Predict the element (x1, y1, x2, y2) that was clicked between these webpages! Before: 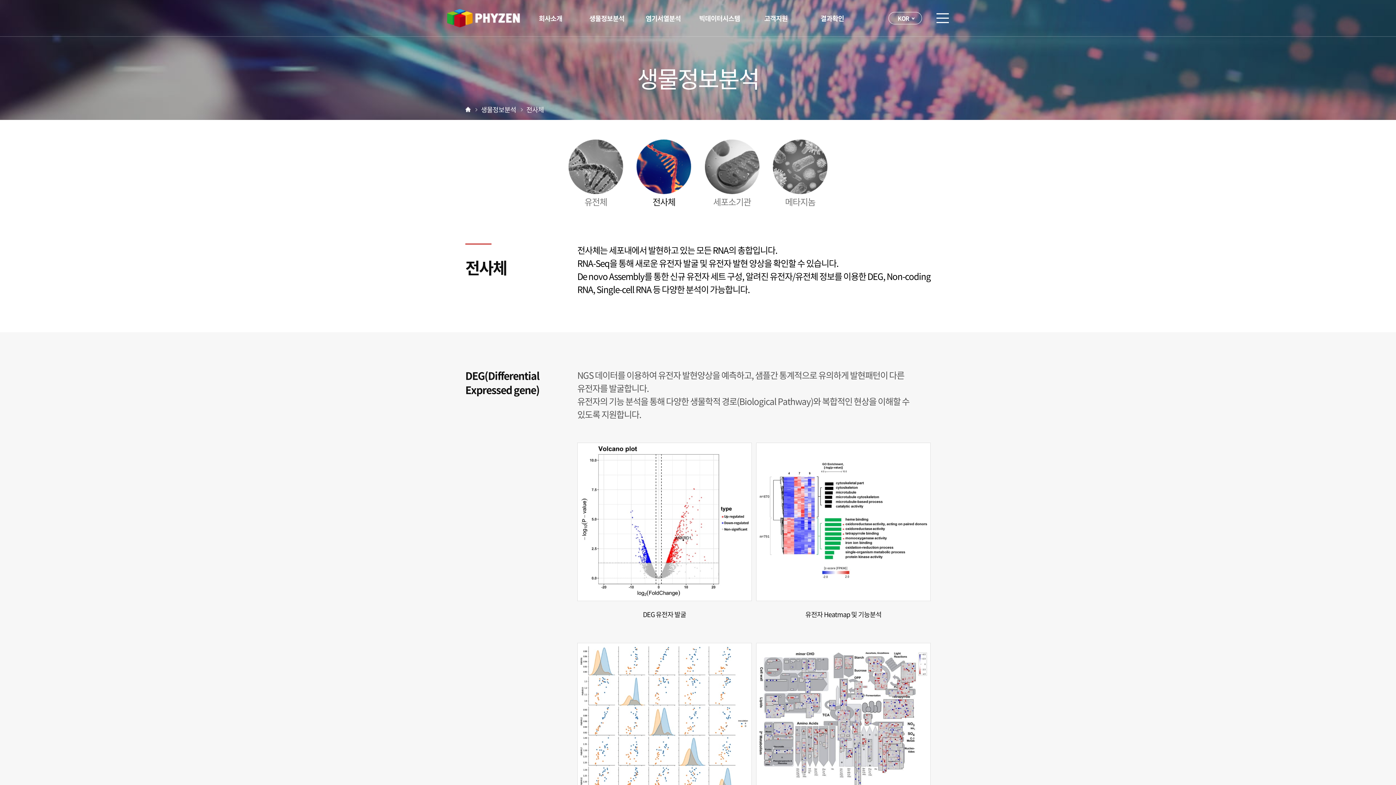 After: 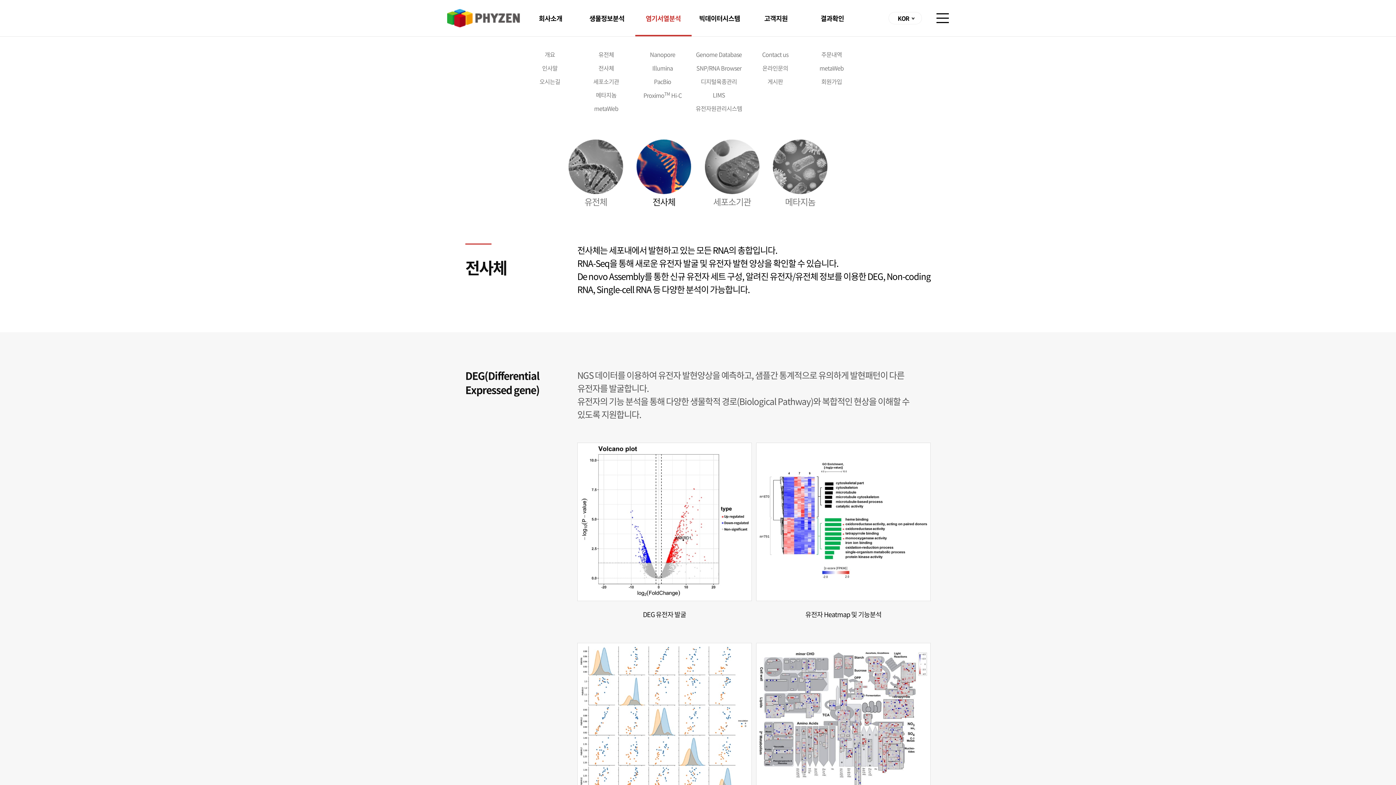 Action: label: 염기서열분석 bbox: (635, 0, 691, 36)